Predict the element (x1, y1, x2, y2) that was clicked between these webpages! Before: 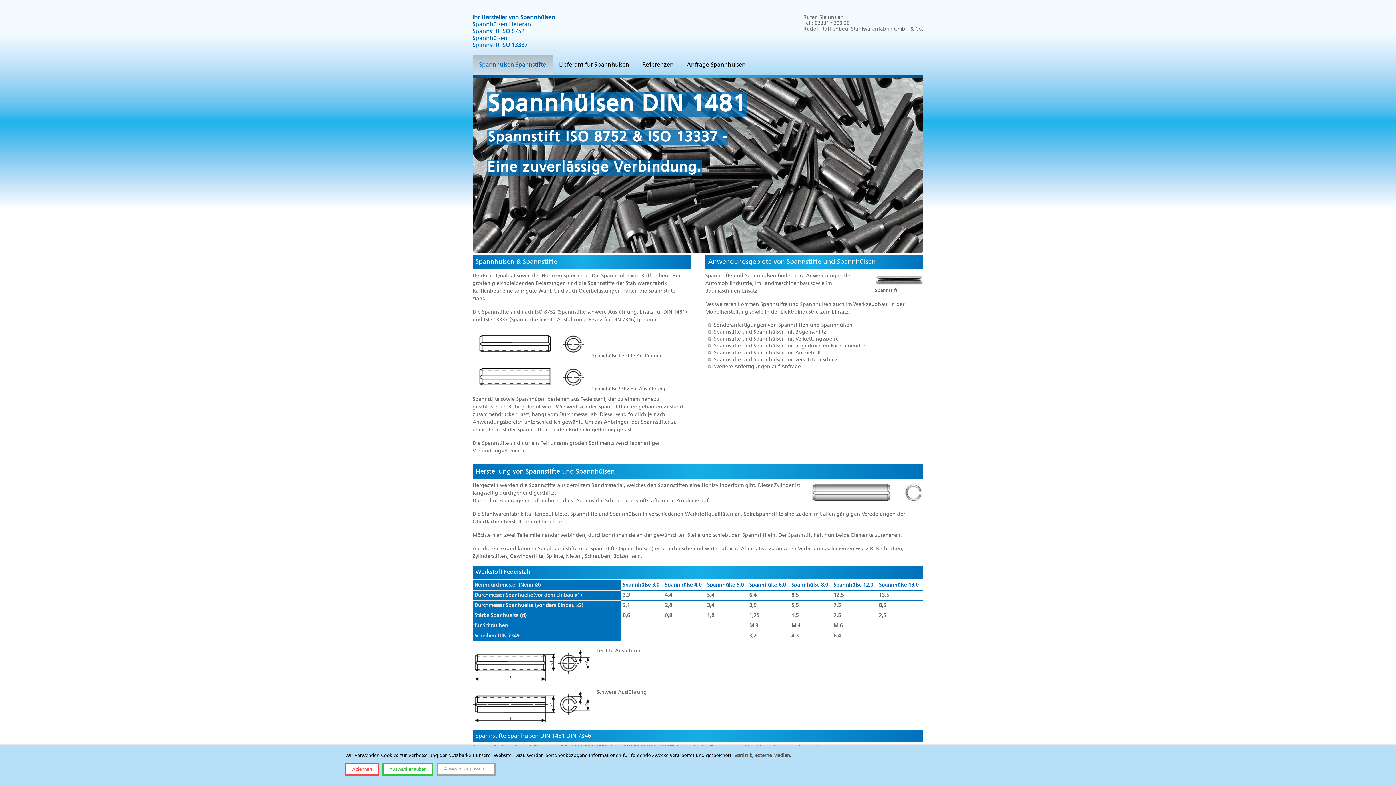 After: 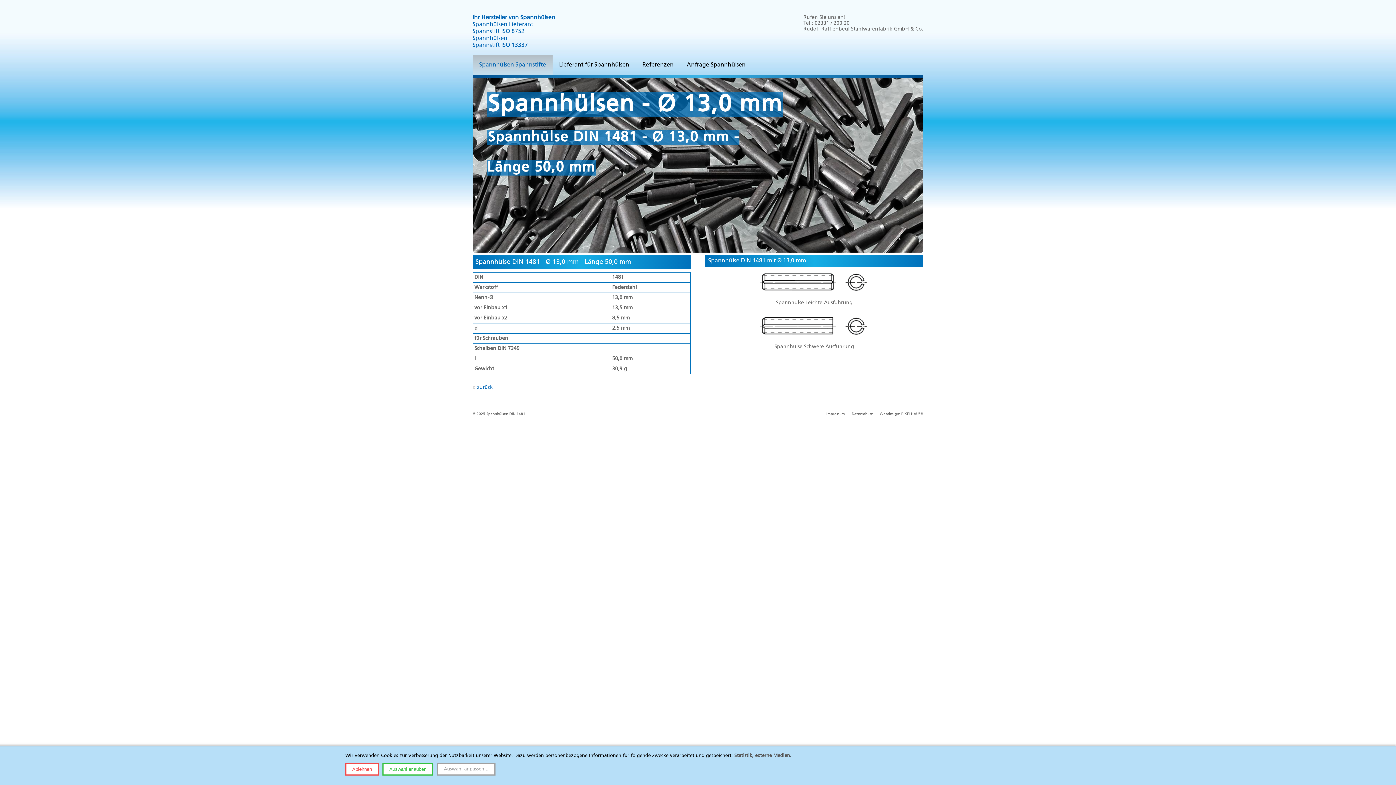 Action: bbox: (879, 582, 918, 588) label: Spannhülse 13,0